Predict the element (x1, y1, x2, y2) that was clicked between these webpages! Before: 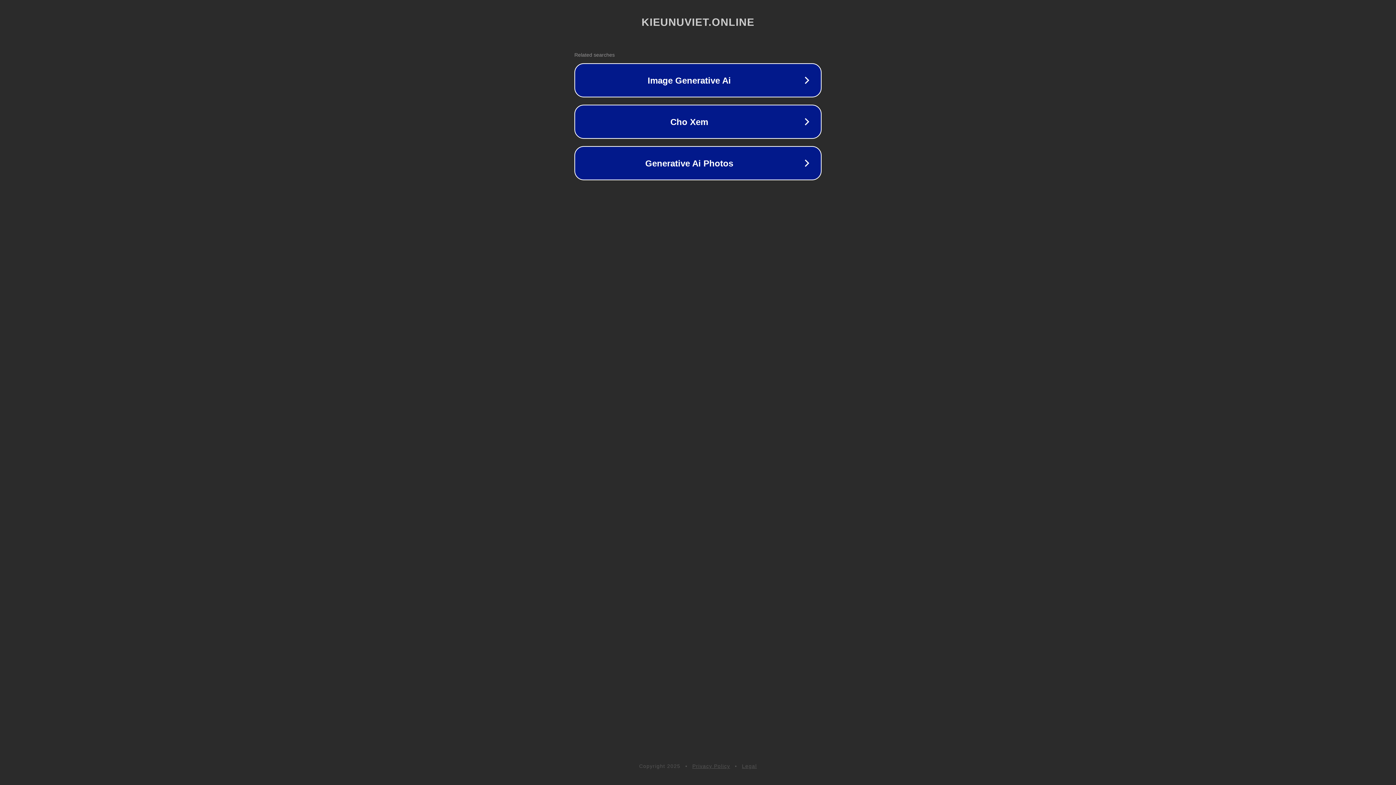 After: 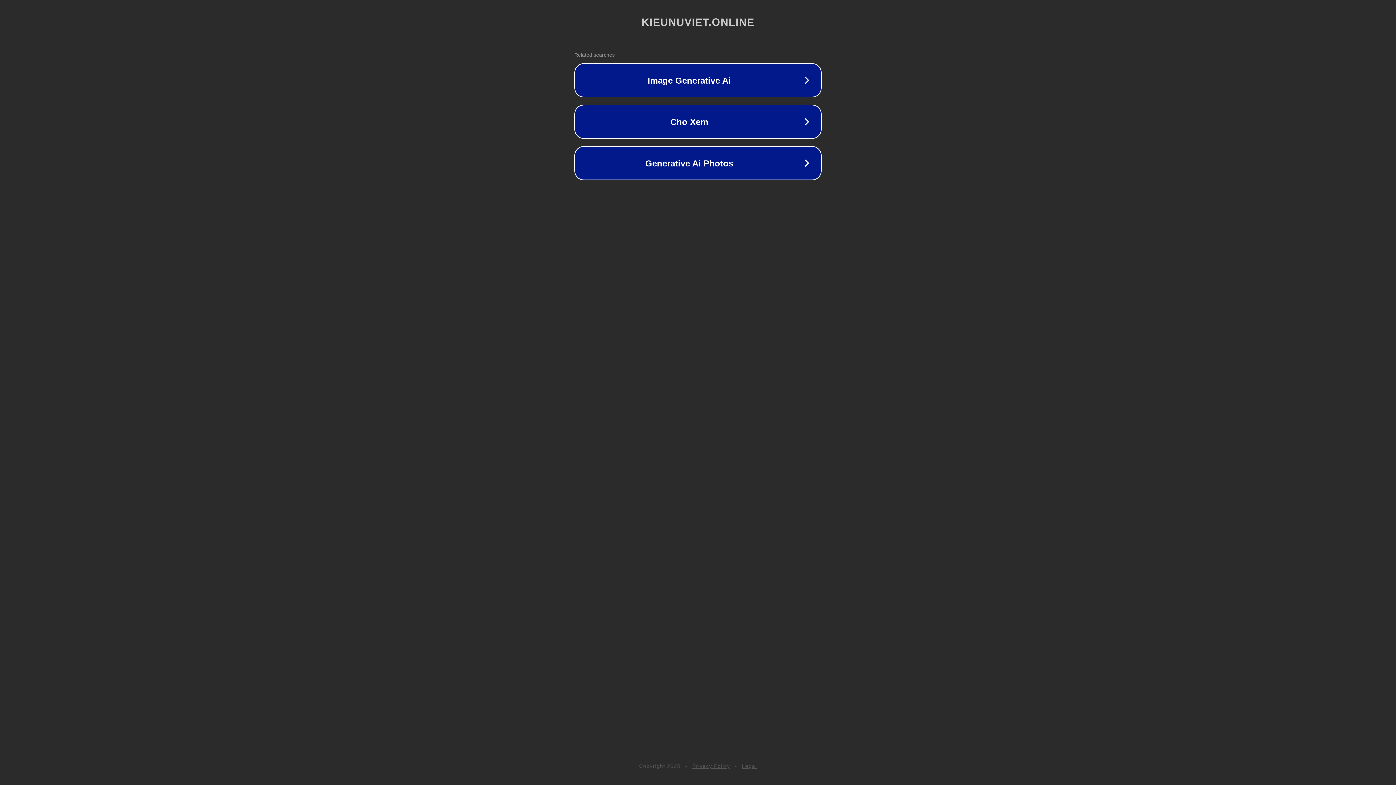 Action: label: Privacy Policy bbox: (692, 763, 730, 769)